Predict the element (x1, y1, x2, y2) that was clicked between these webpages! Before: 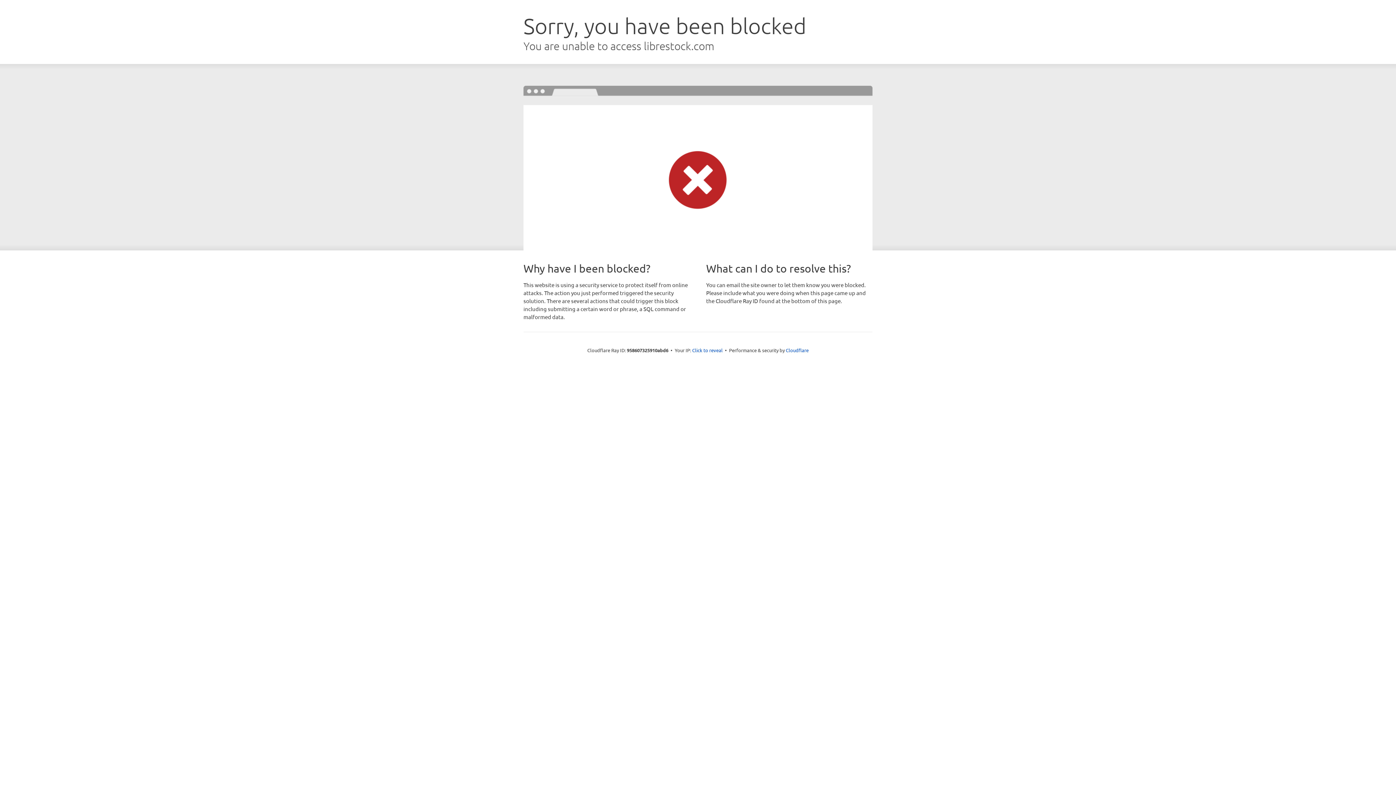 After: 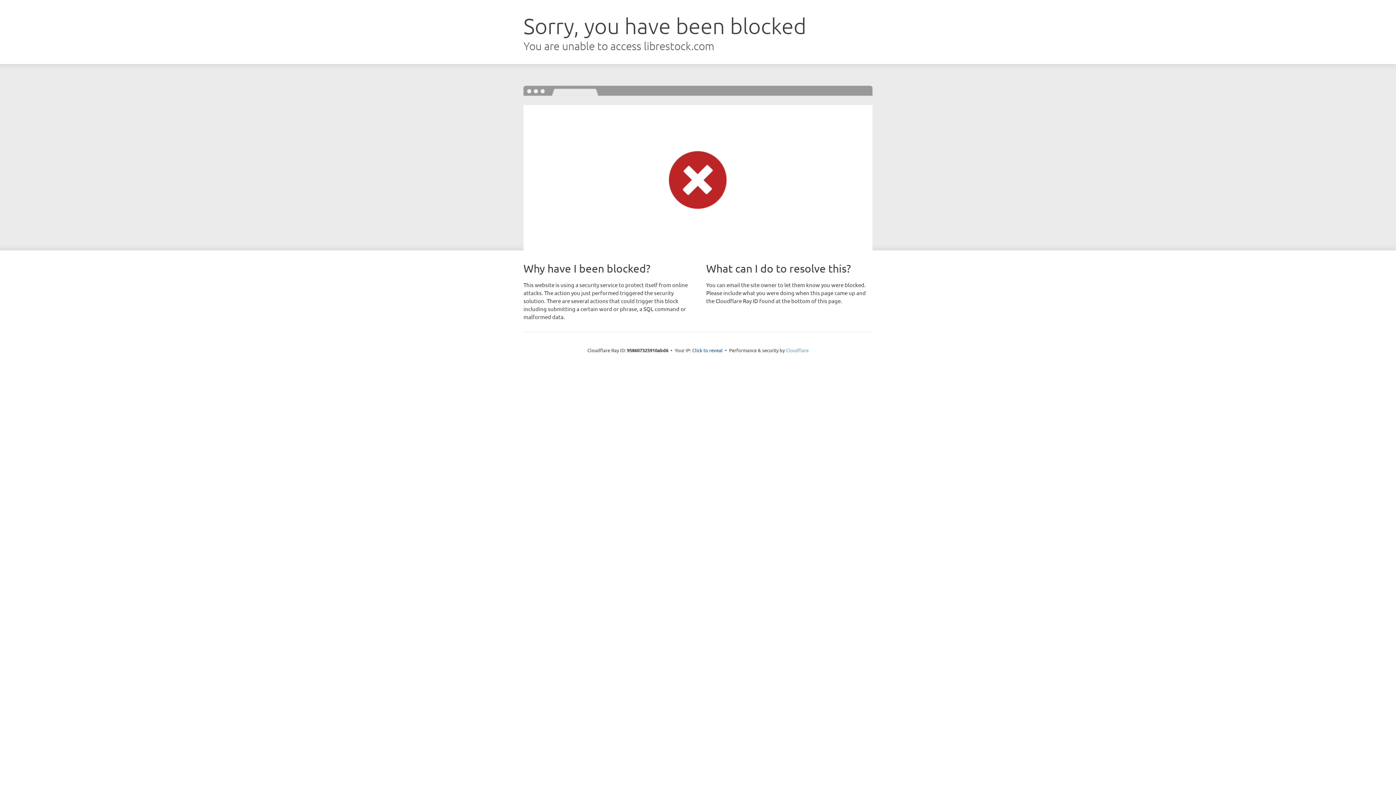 Action: bbox: (786, 347, 808, 353) label: Cloudflare